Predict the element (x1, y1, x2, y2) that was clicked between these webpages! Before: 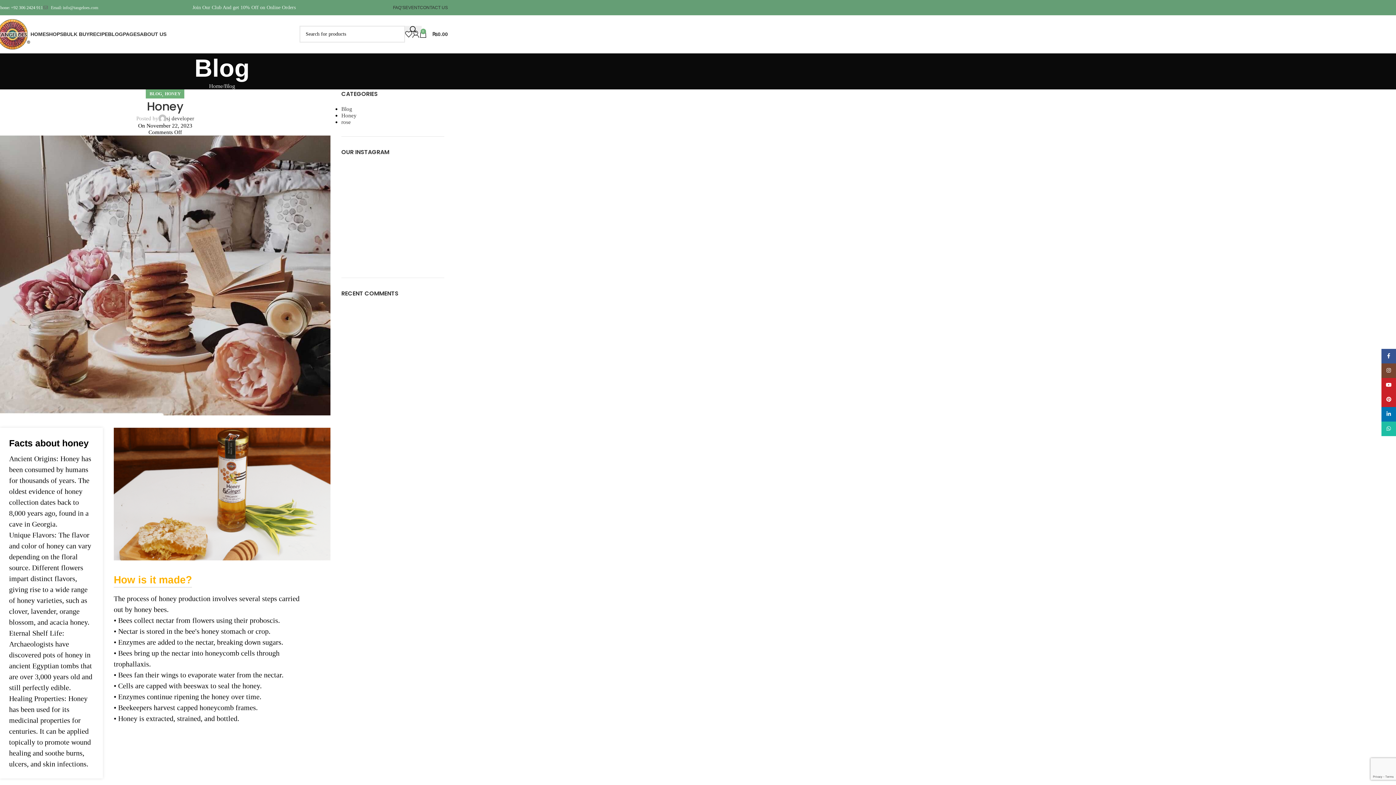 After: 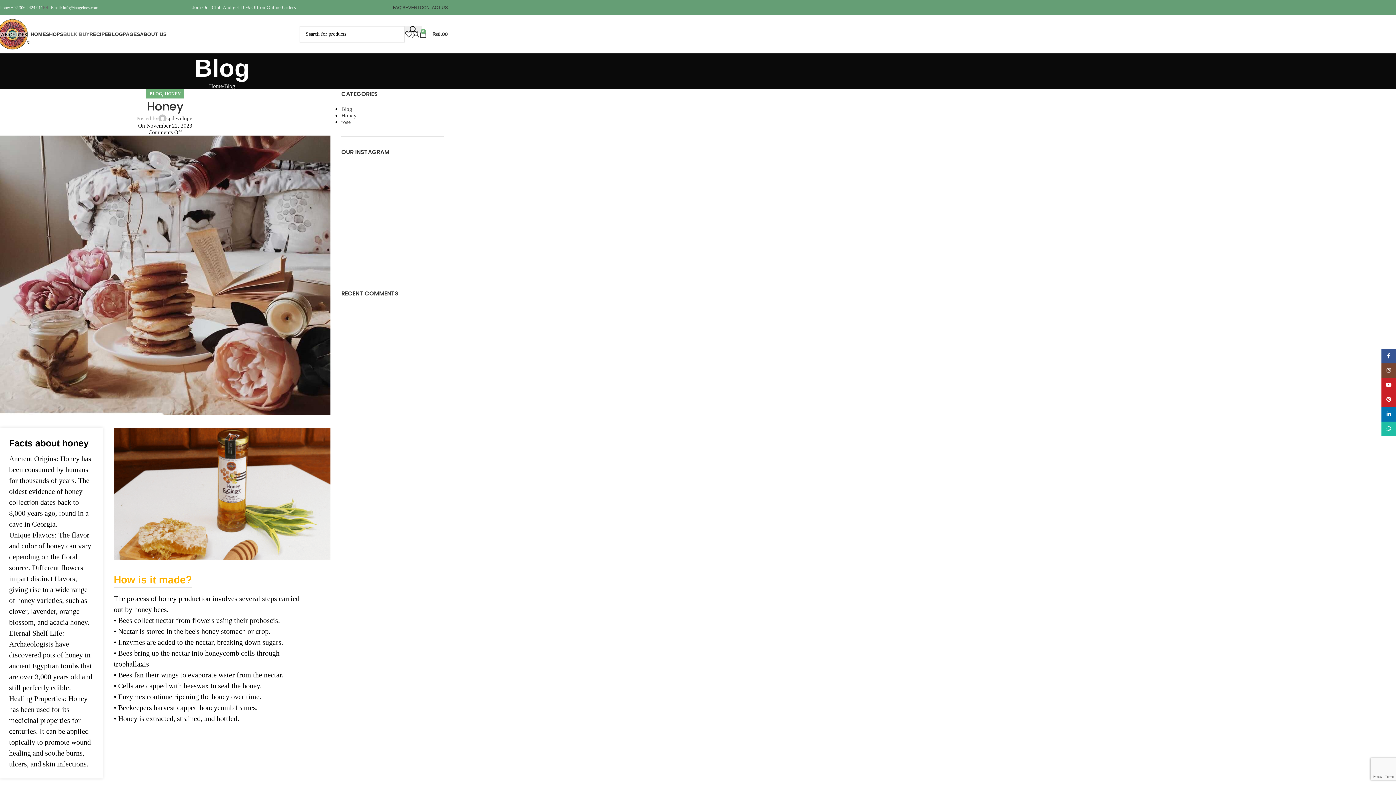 Action: label: BULK BUY bbox: (63, 26, 89, 41)